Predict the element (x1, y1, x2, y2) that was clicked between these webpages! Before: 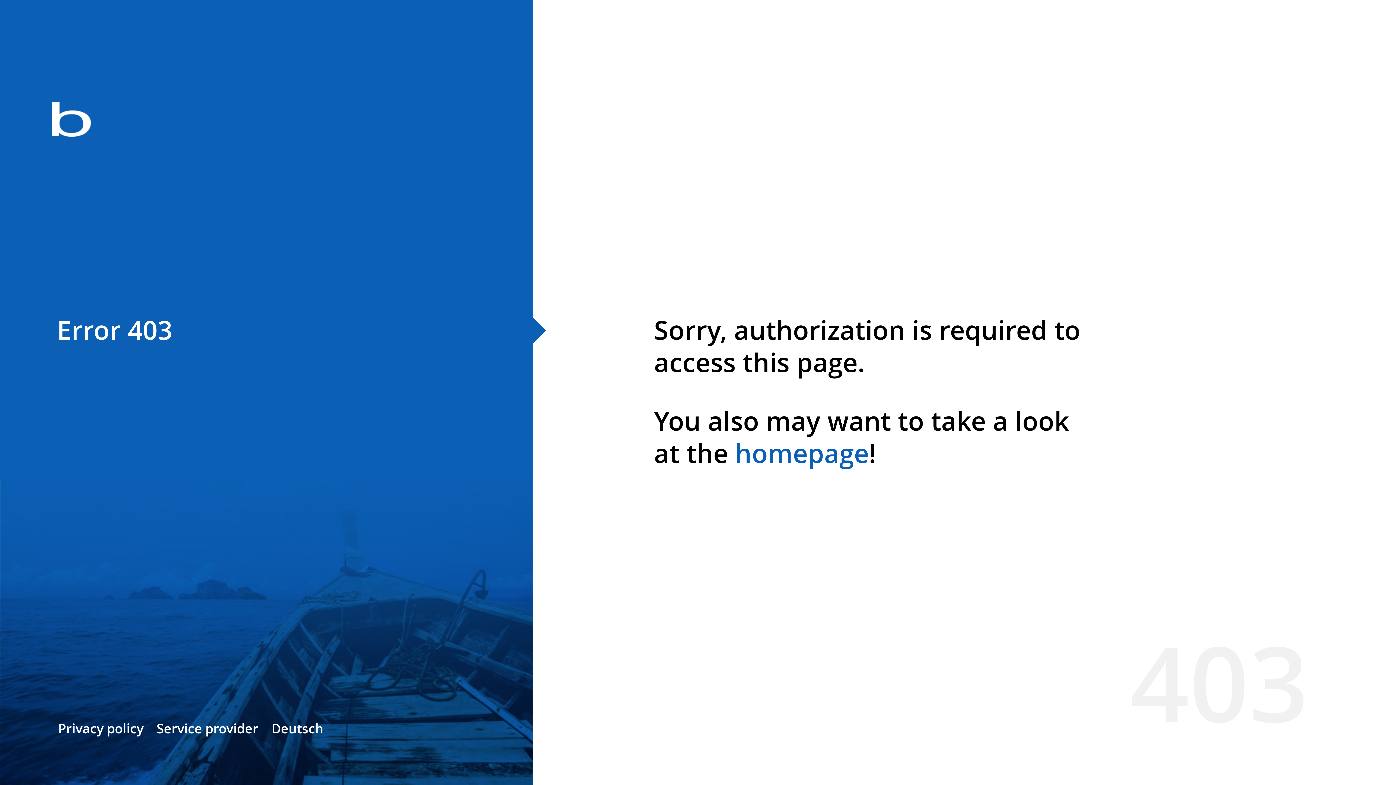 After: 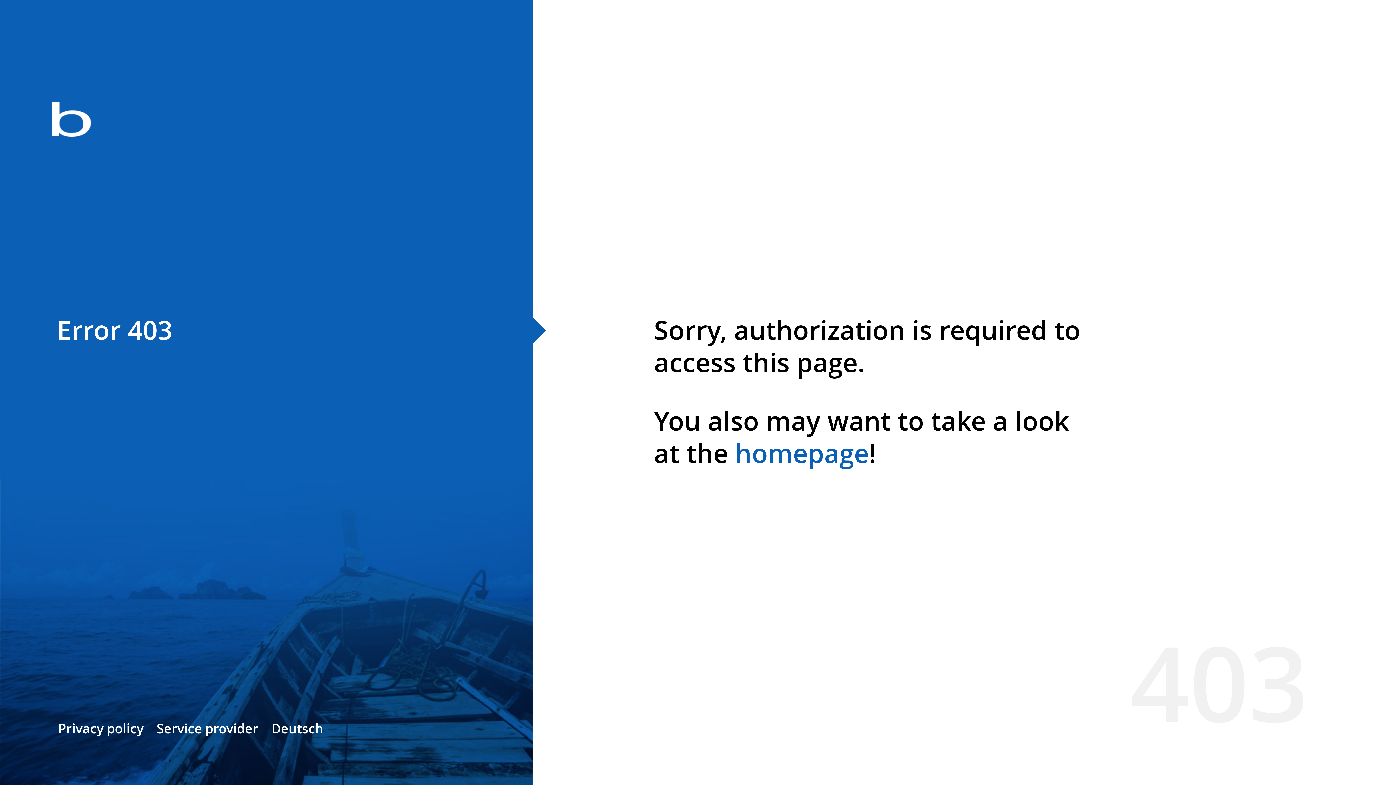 Action: label: homepage bbox: (735, 435, 869, 471)